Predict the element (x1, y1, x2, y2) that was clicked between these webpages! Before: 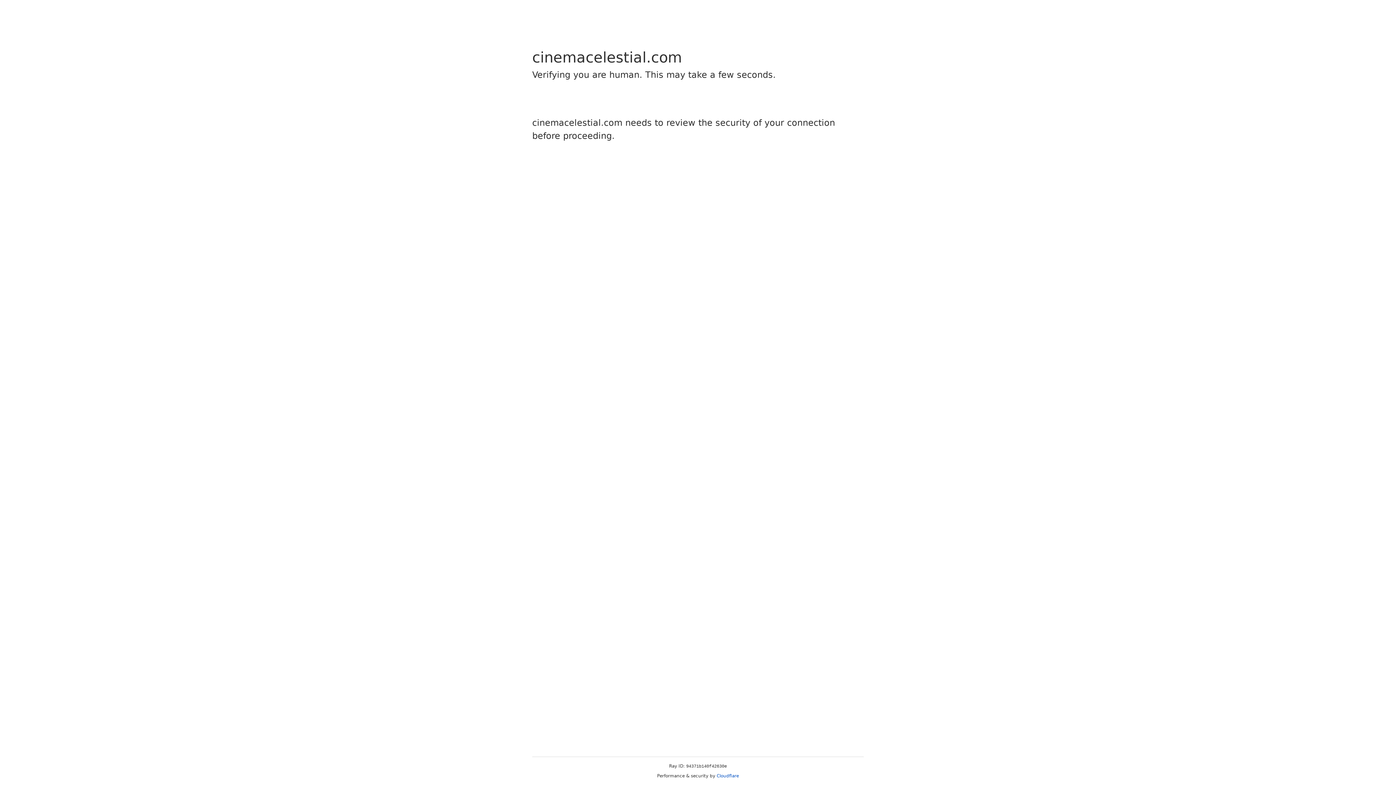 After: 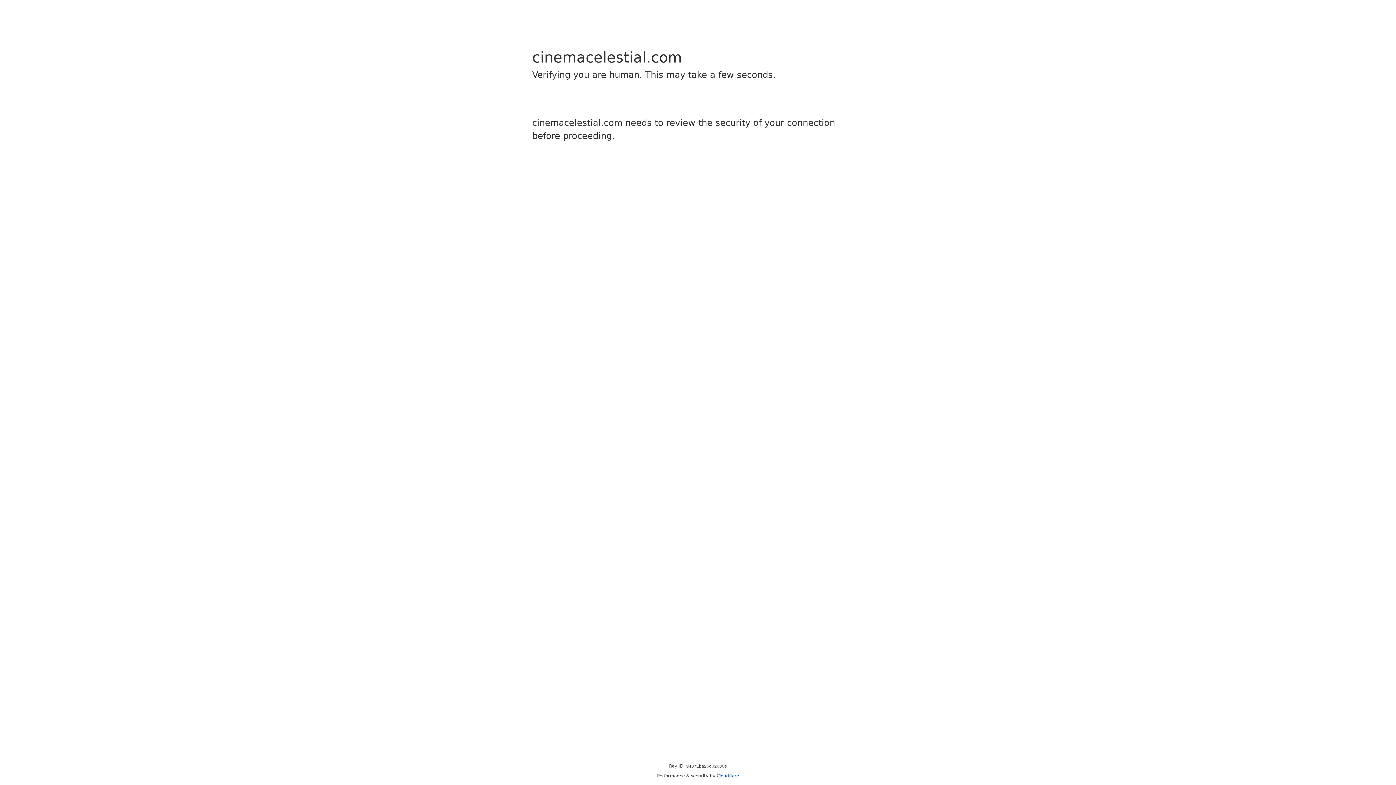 Action: bbox: (716, 773, 739, 778) label: Cloudflare